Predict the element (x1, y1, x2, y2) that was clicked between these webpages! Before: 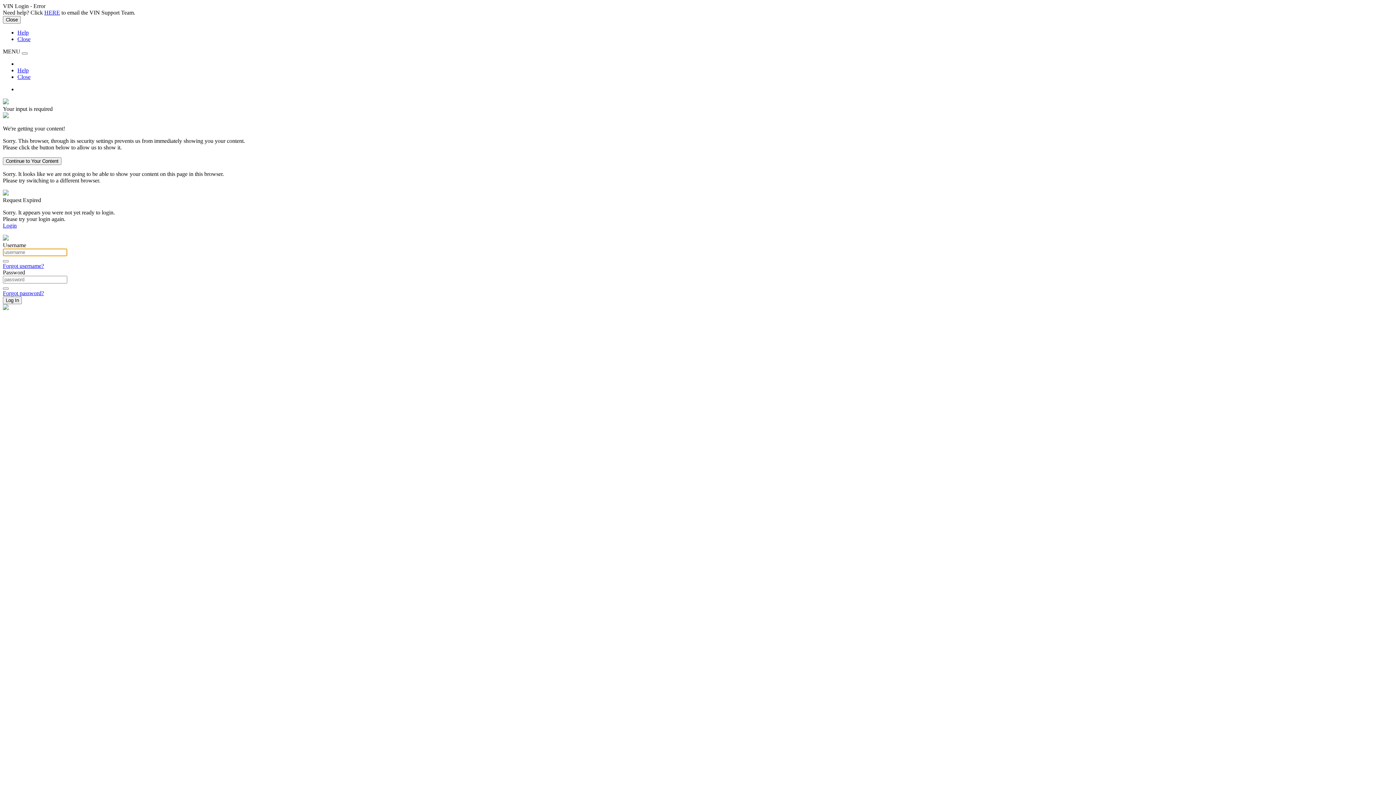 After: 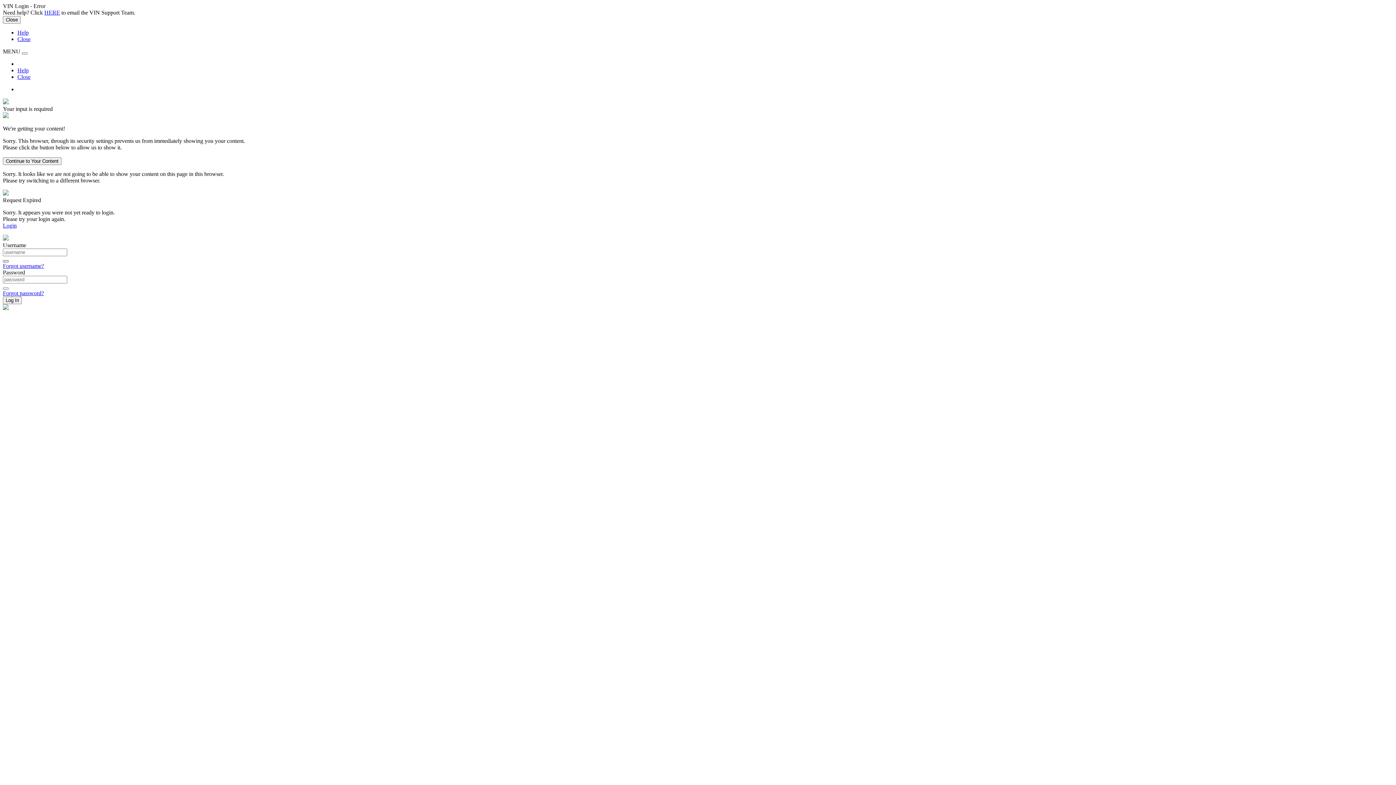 Action: bbox: (2, 260, 8, 262)